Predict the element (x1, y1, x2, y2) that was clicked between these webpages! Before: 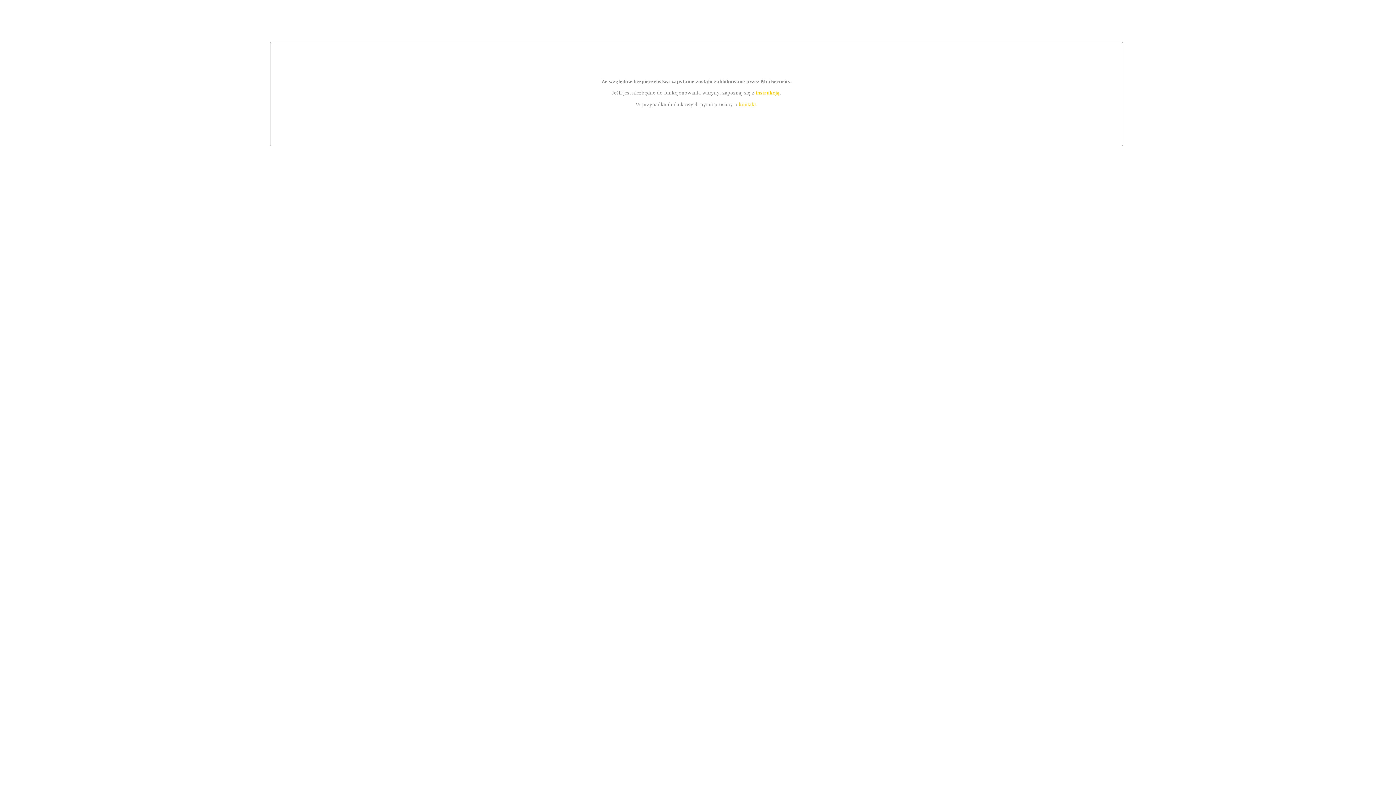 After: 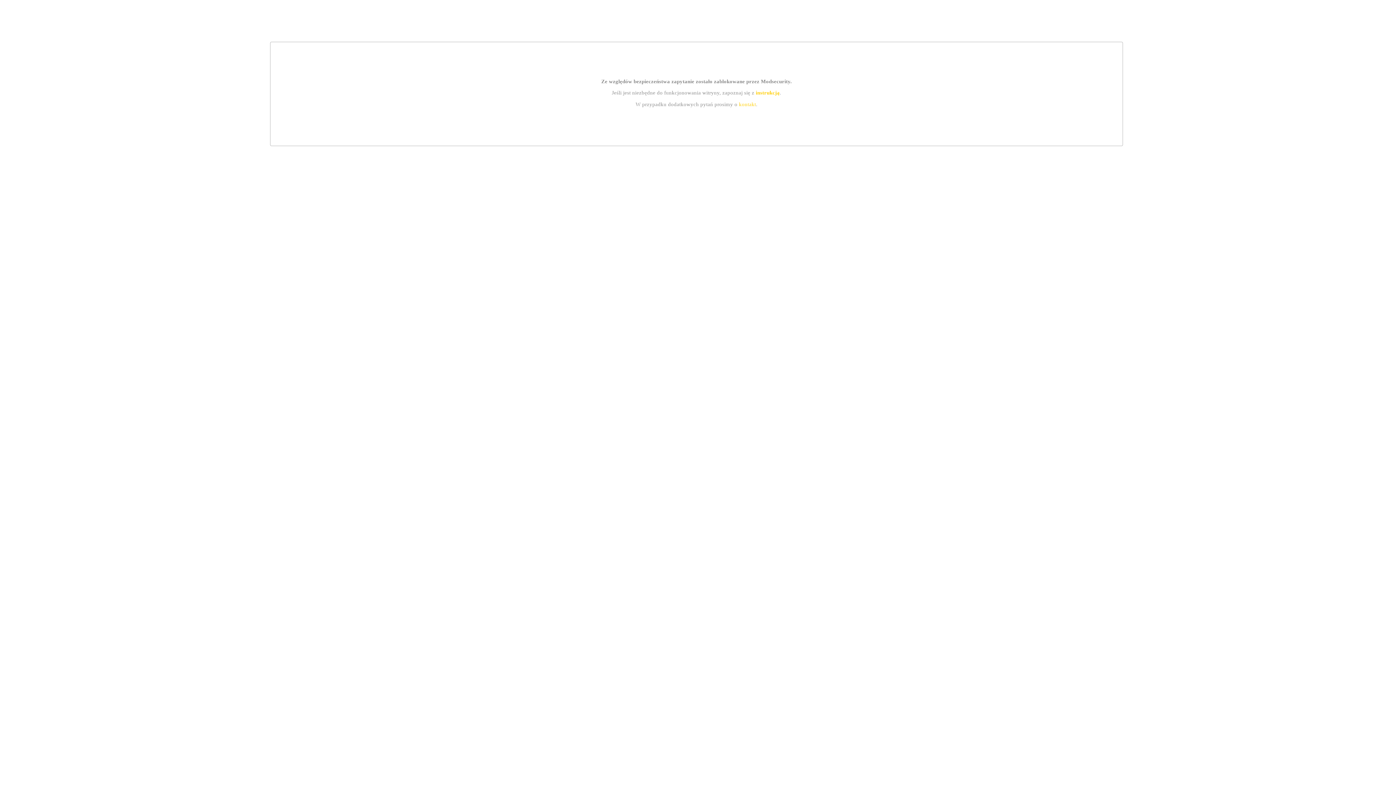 Action: label: instrukcją bbox: (755, 89, 779, 95)